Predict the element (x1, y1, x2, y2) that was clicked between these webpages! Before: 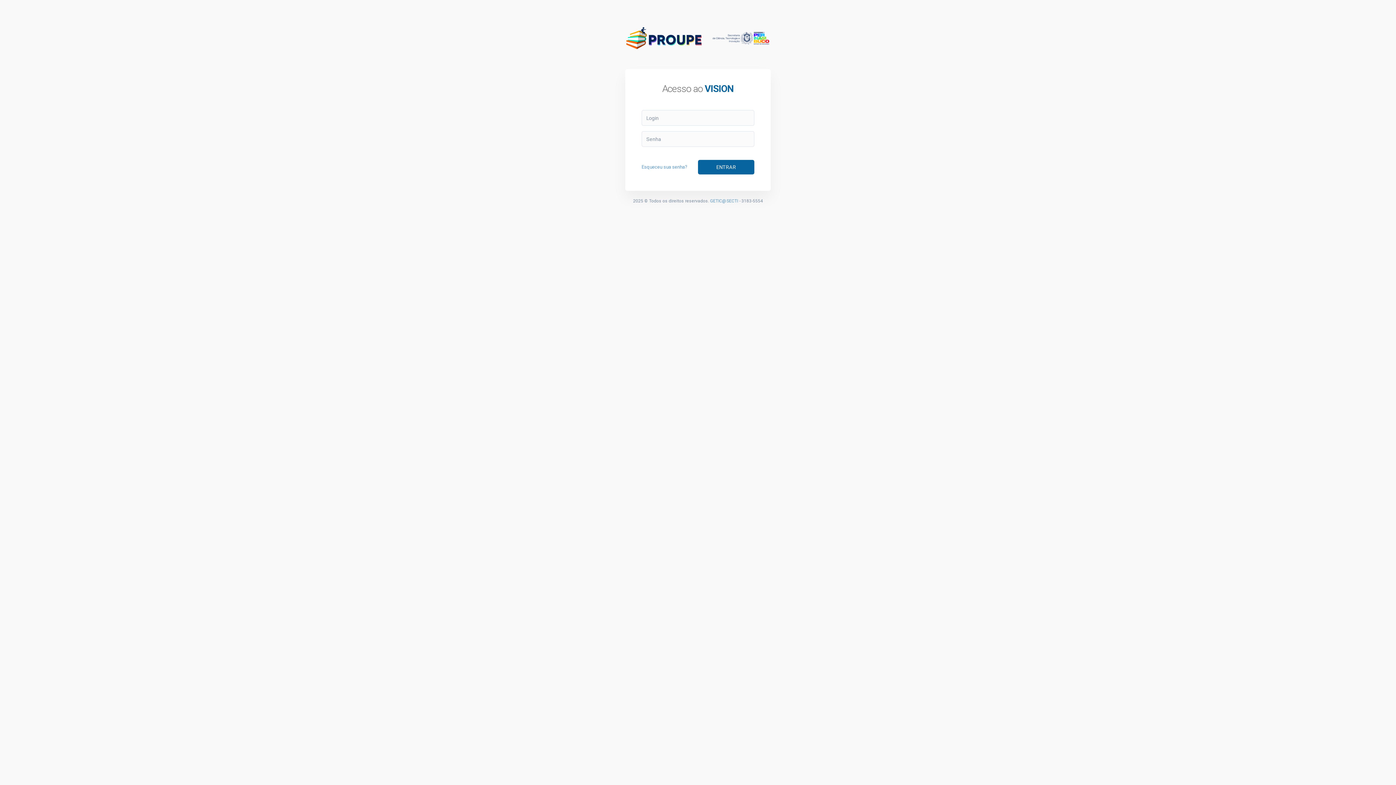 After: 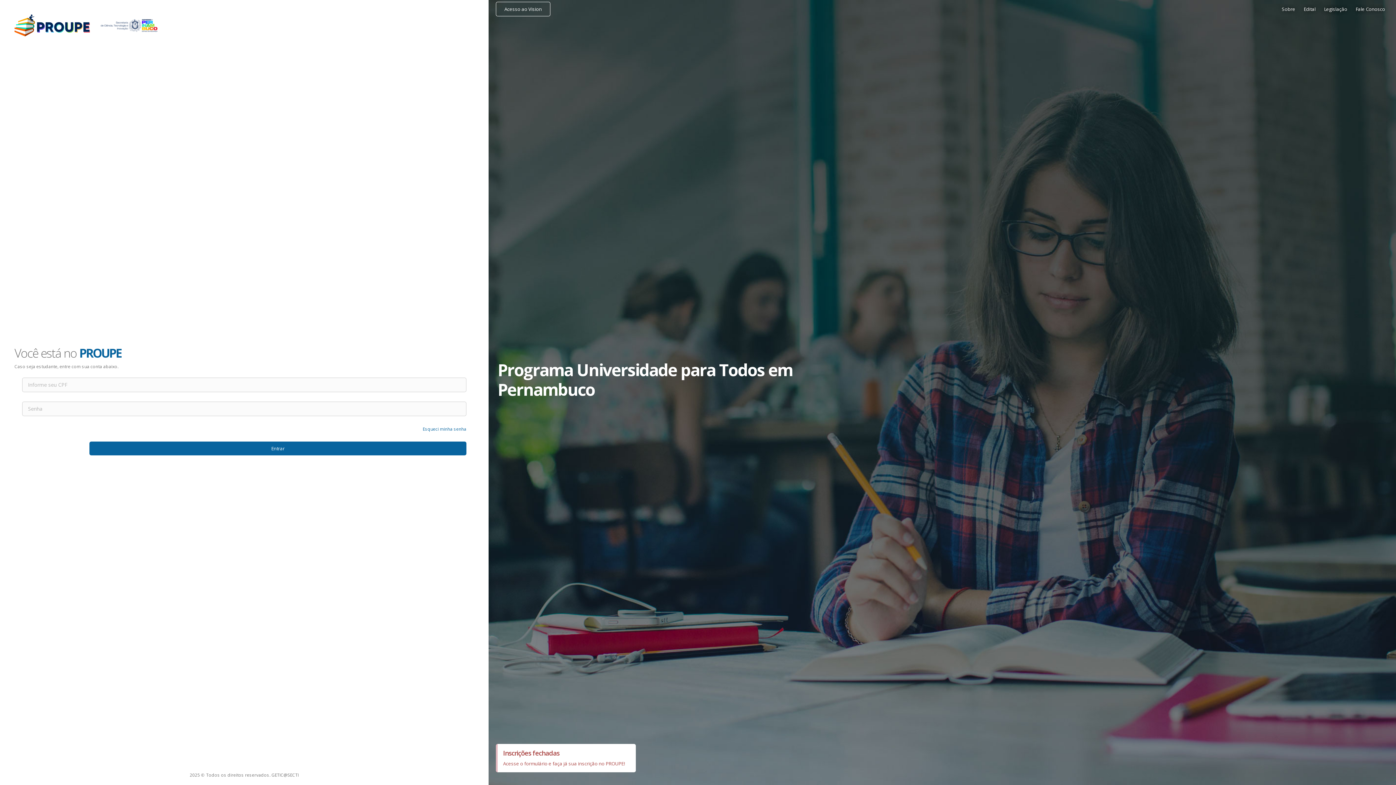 Action: bbox: (626, 35, 769, 40) label:  